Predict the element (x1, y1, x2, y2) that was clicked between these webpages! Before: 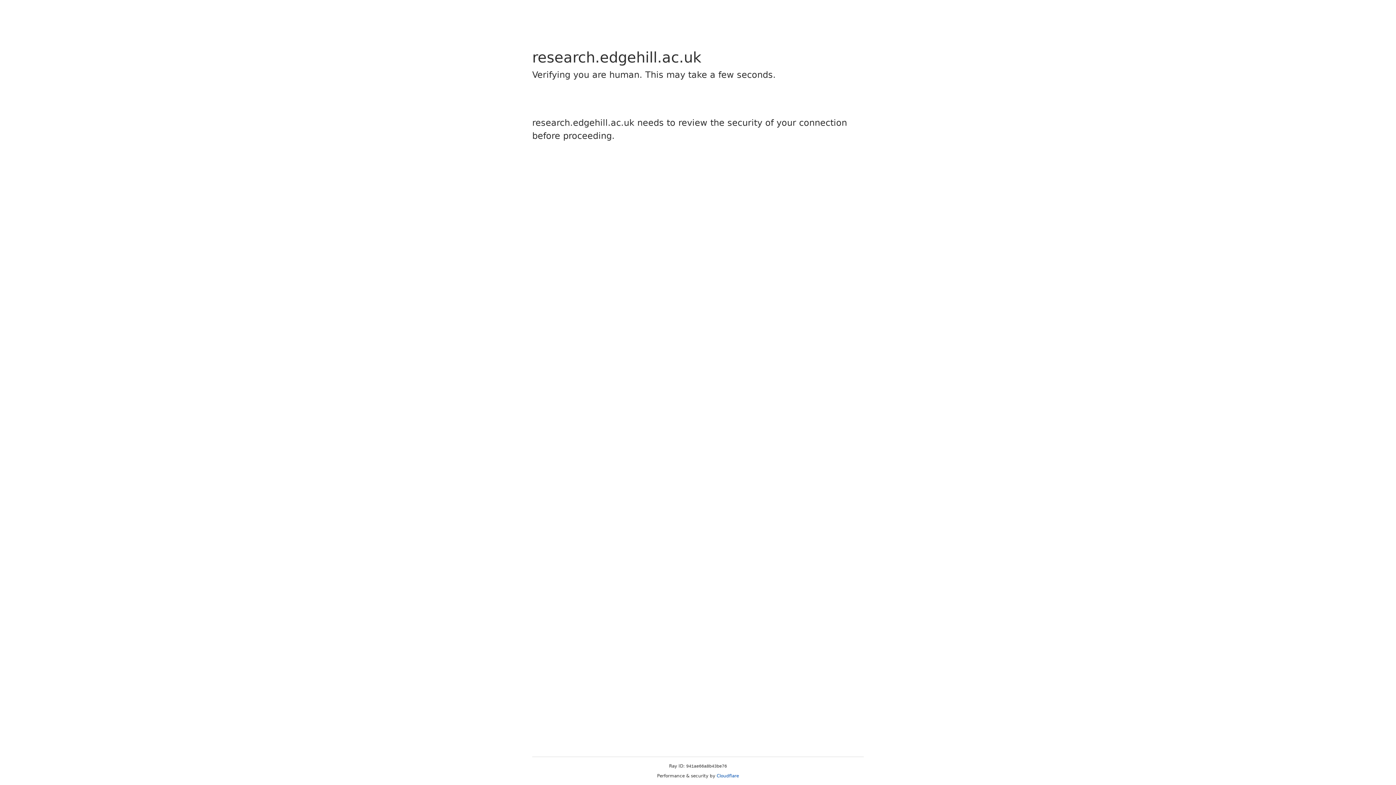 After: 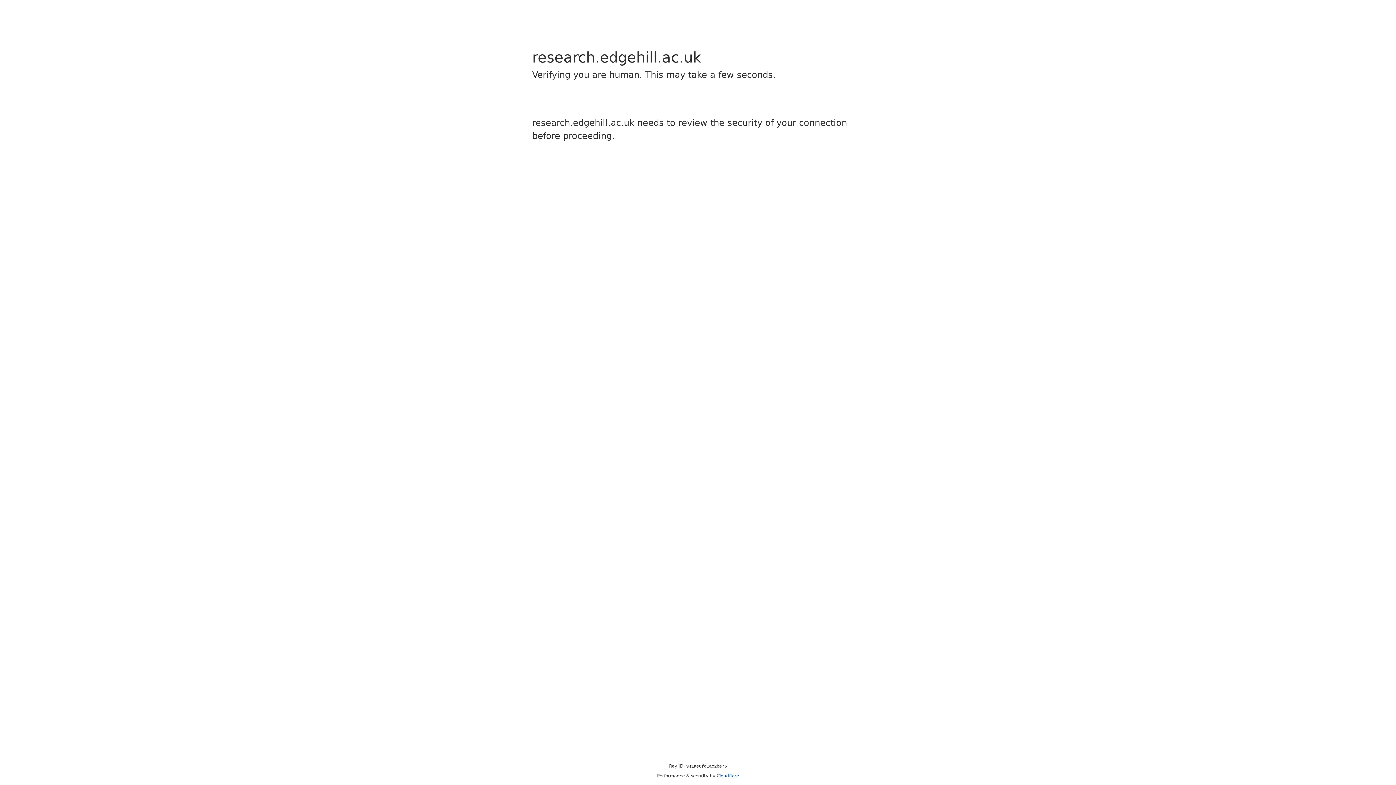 Action: label: Cloudflare bbox: (716, 773, 739, 778)